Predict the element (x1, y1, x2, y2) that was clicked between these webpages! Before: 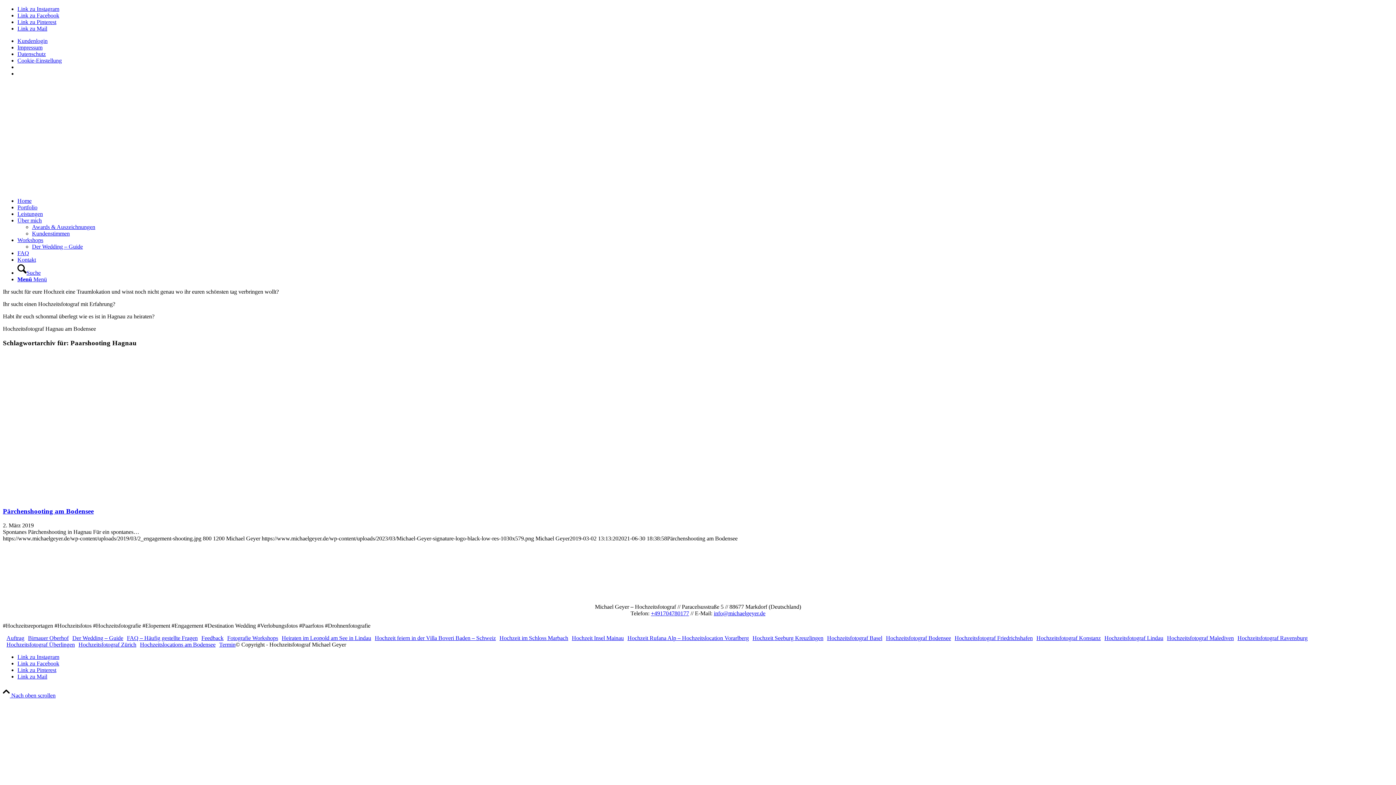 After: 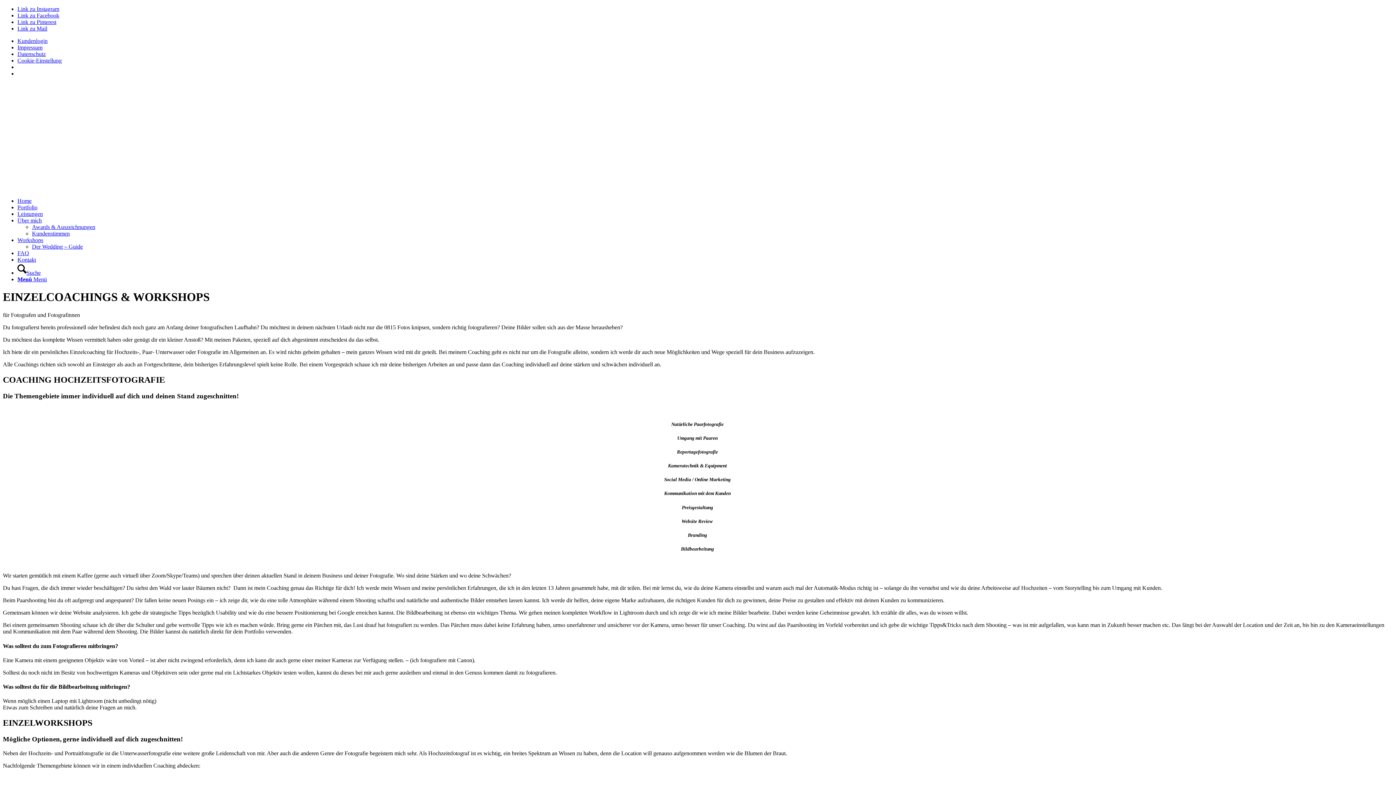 Action: label: Fotografie Workshops bbox: (227, 635, 278, 641)